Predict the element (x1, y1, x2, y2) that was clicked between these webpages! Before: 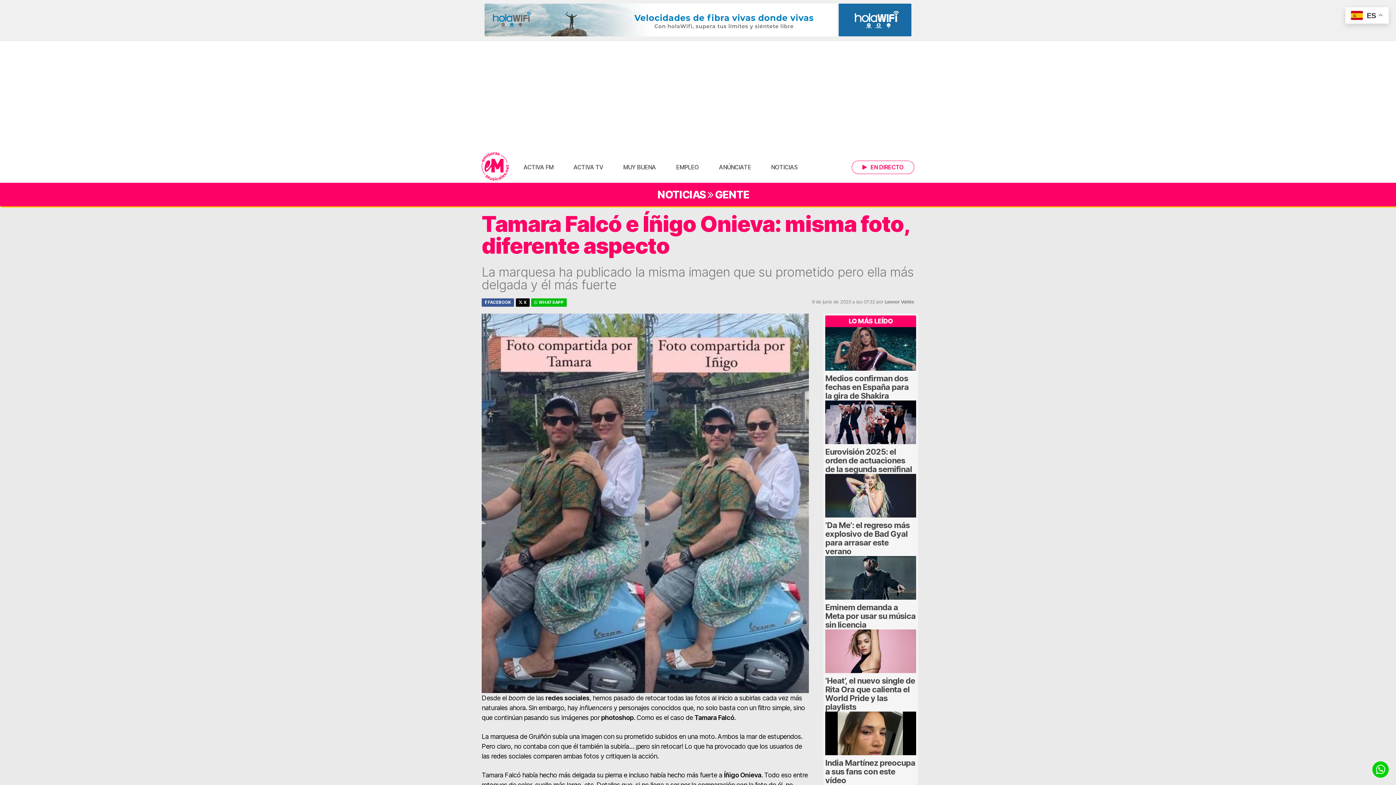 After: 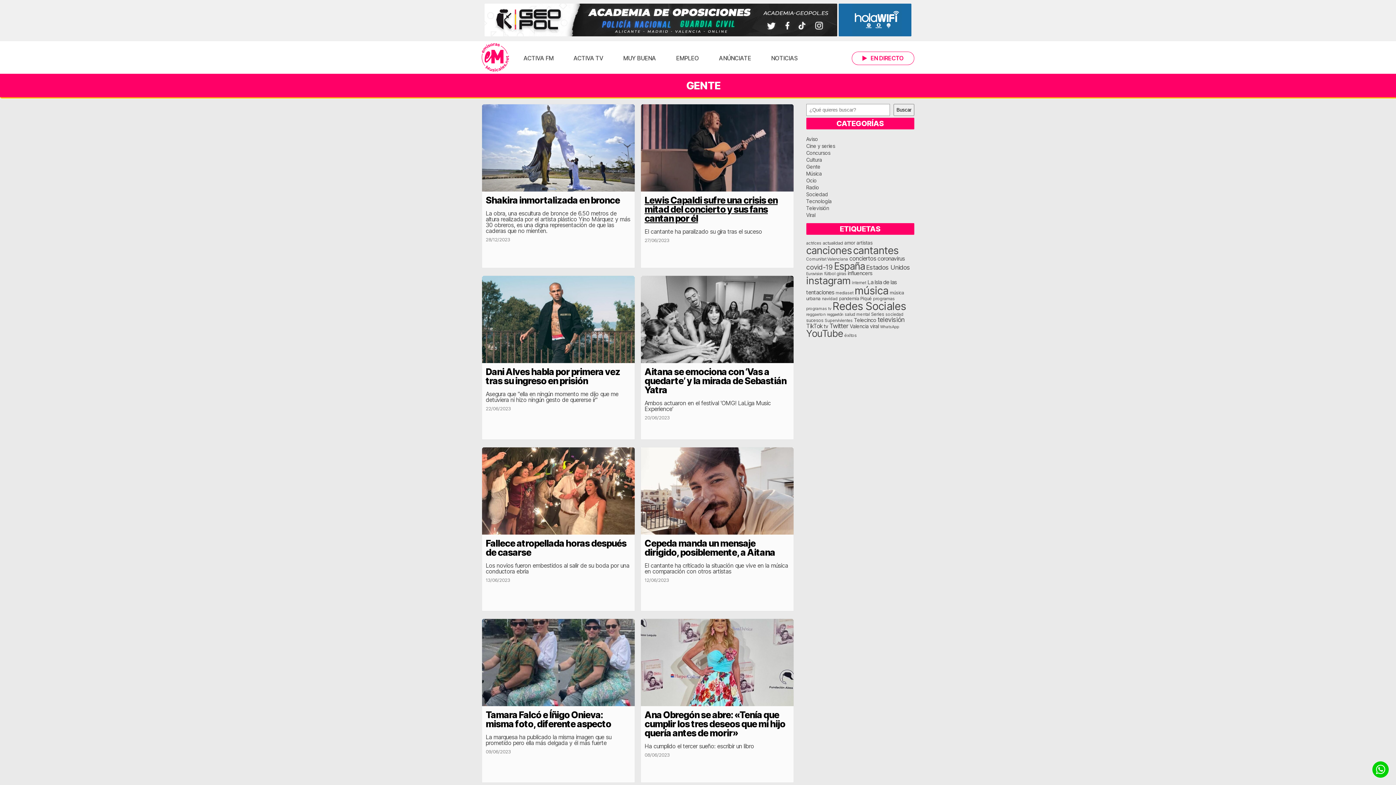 Action: label: GENTE bbox: (715, 188, 749, 201)